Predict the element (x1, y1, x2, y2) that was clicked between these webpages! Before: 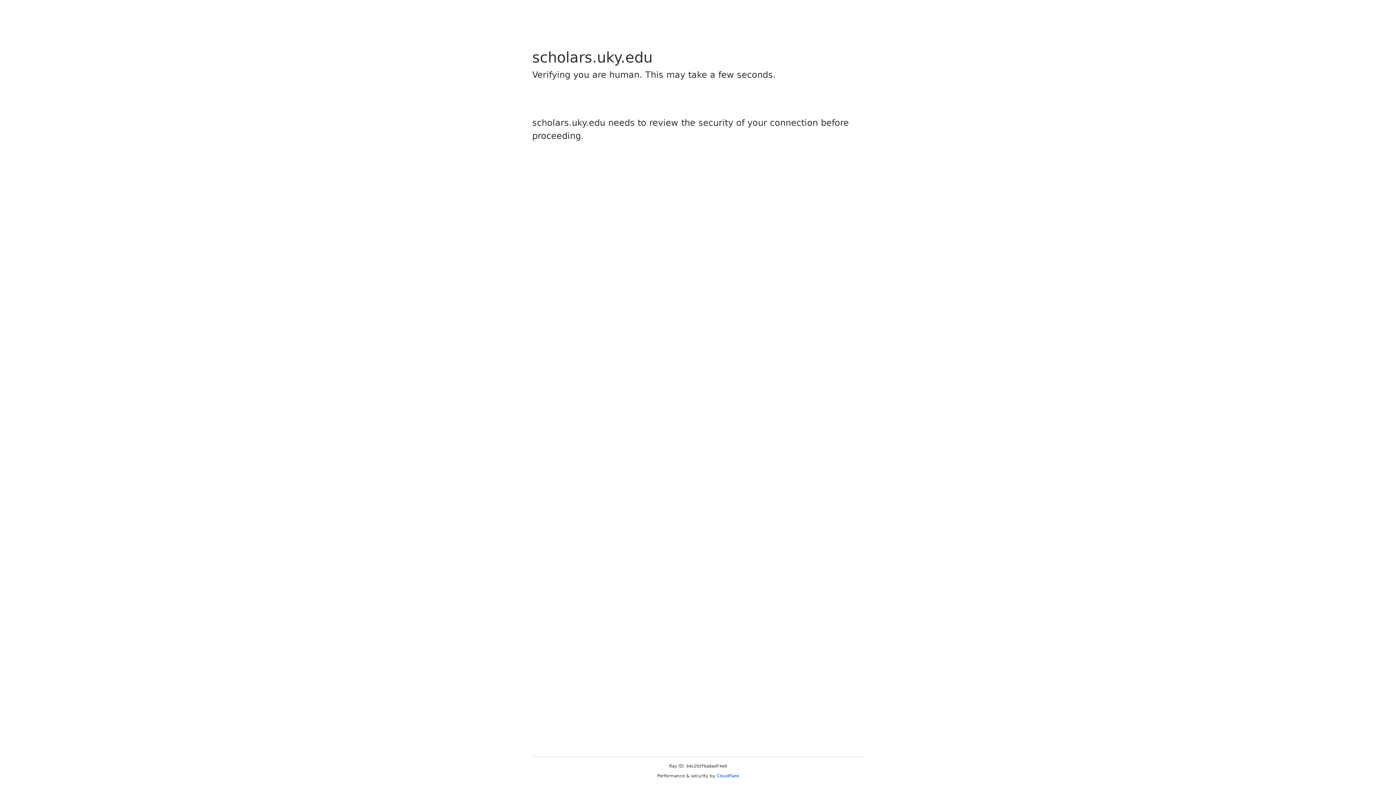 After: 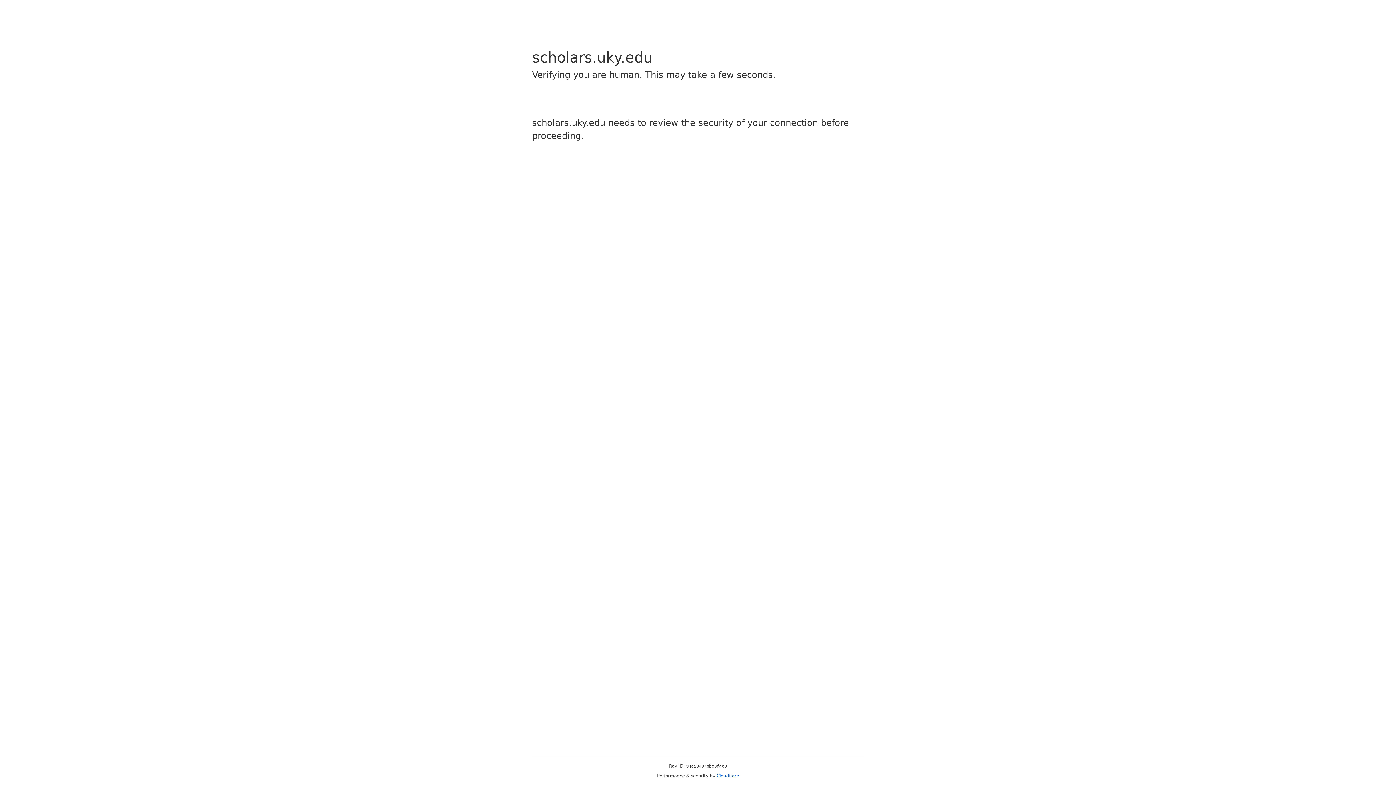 Action: bbox: (716, 773, 739, 778) label: Cloudflare